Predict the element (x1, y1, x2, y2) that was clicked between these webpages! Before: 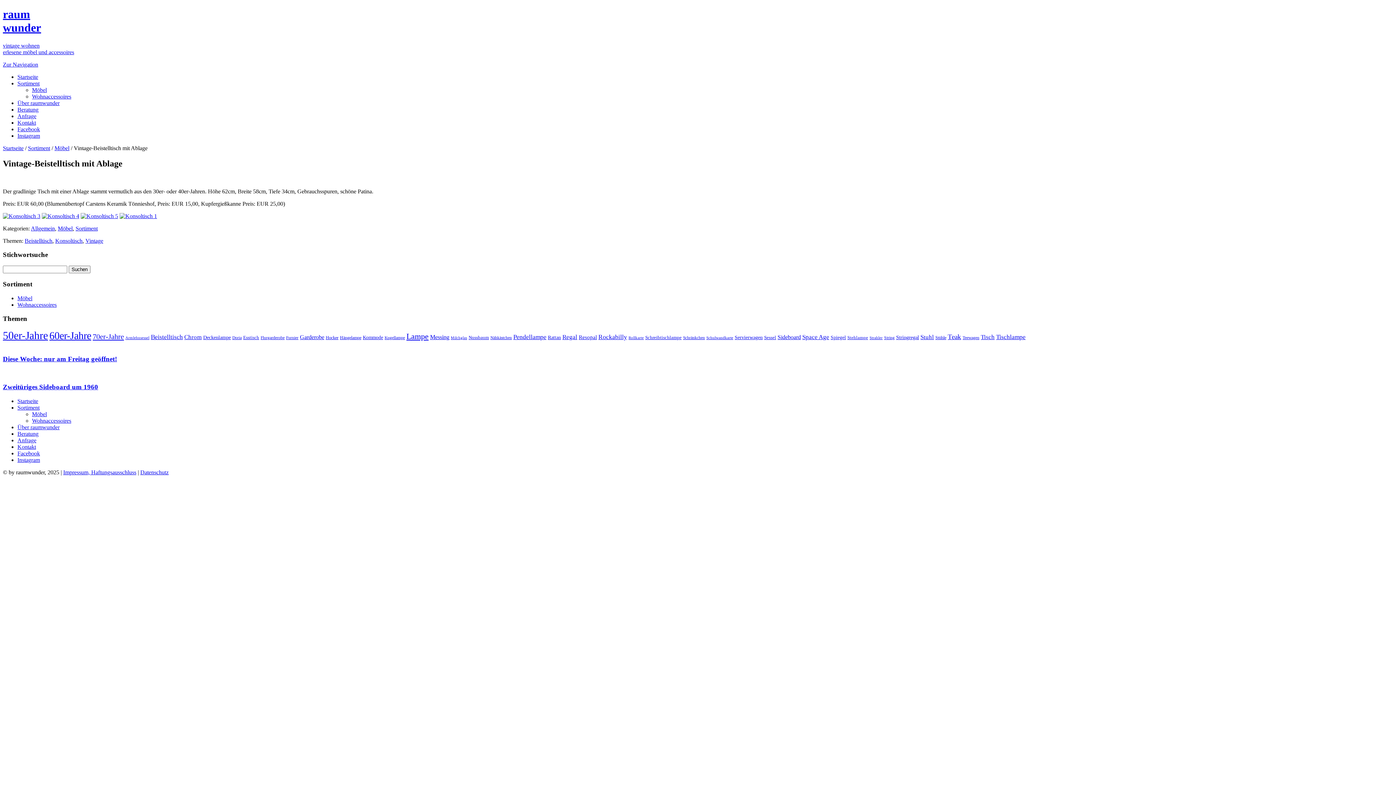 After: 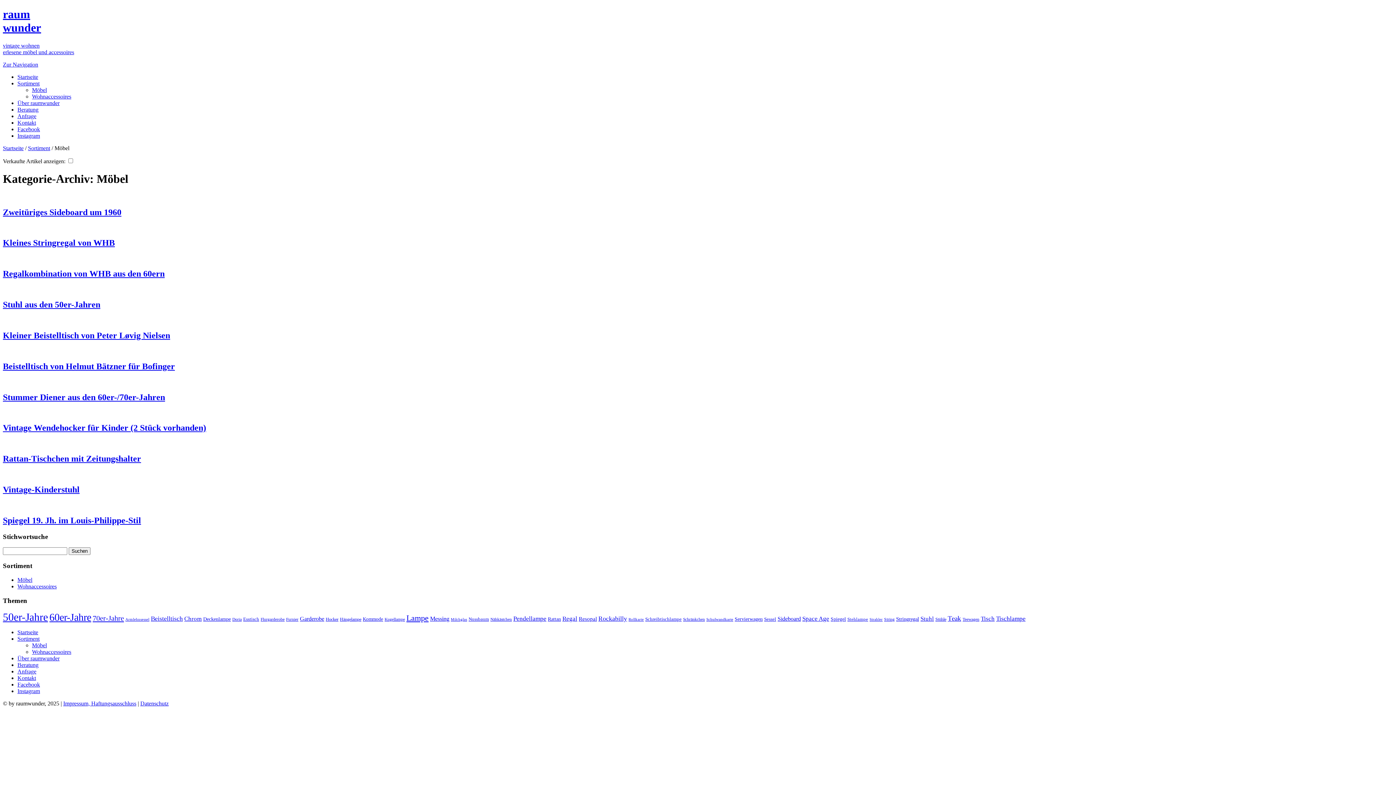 Action: label: Möbel bbox: (17, 295, 32, 301)